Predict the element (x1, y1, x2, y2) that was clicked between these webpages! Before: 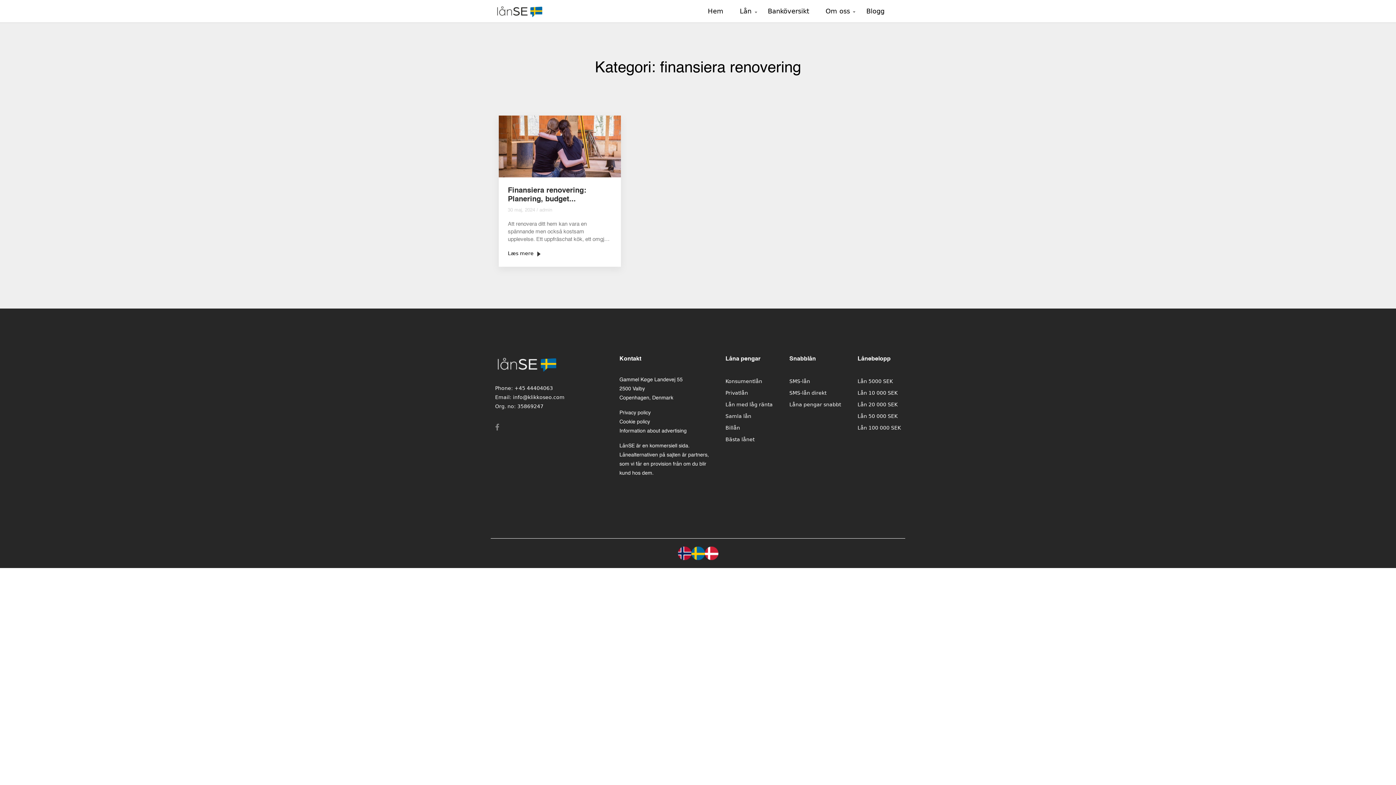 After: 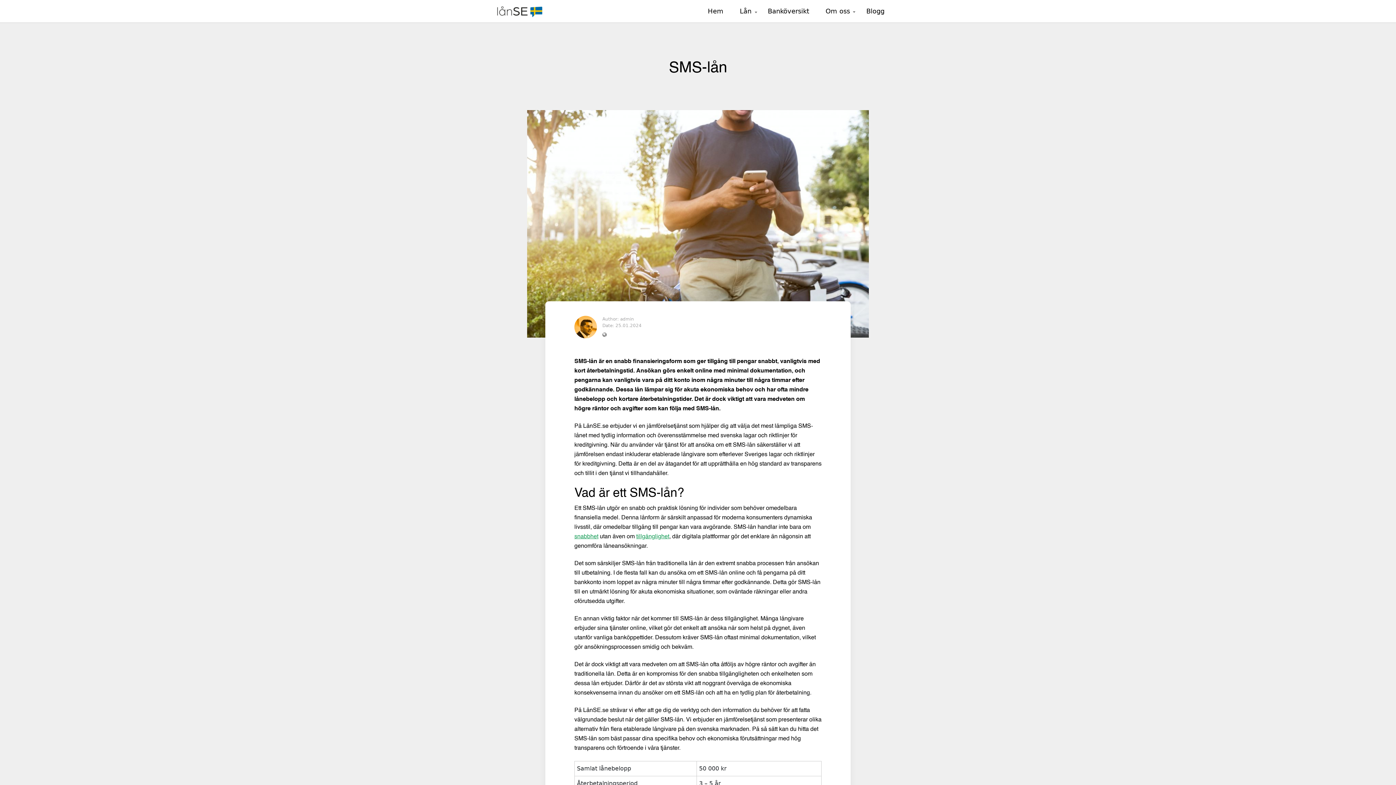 Action: label: SMS-lån bbox: (789, 375, 841, 387)